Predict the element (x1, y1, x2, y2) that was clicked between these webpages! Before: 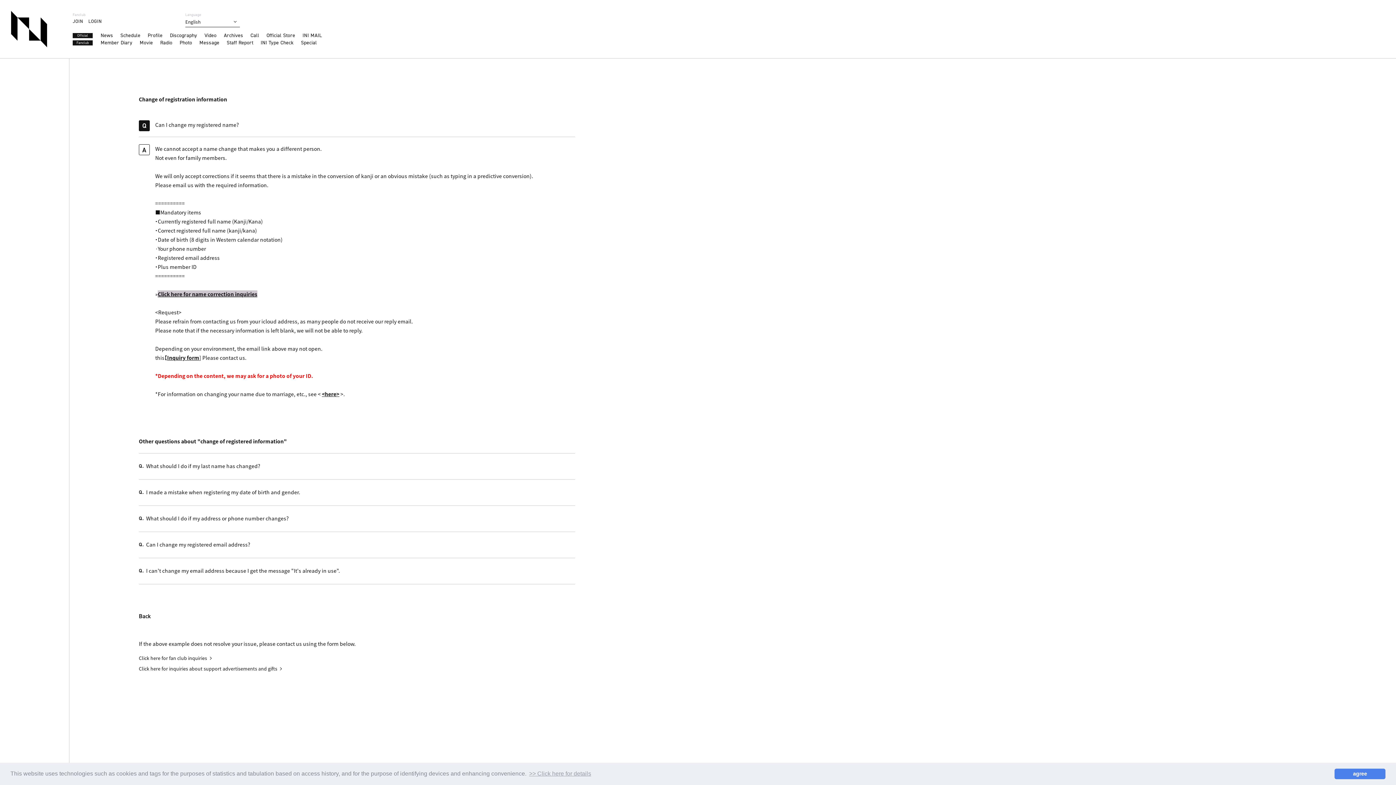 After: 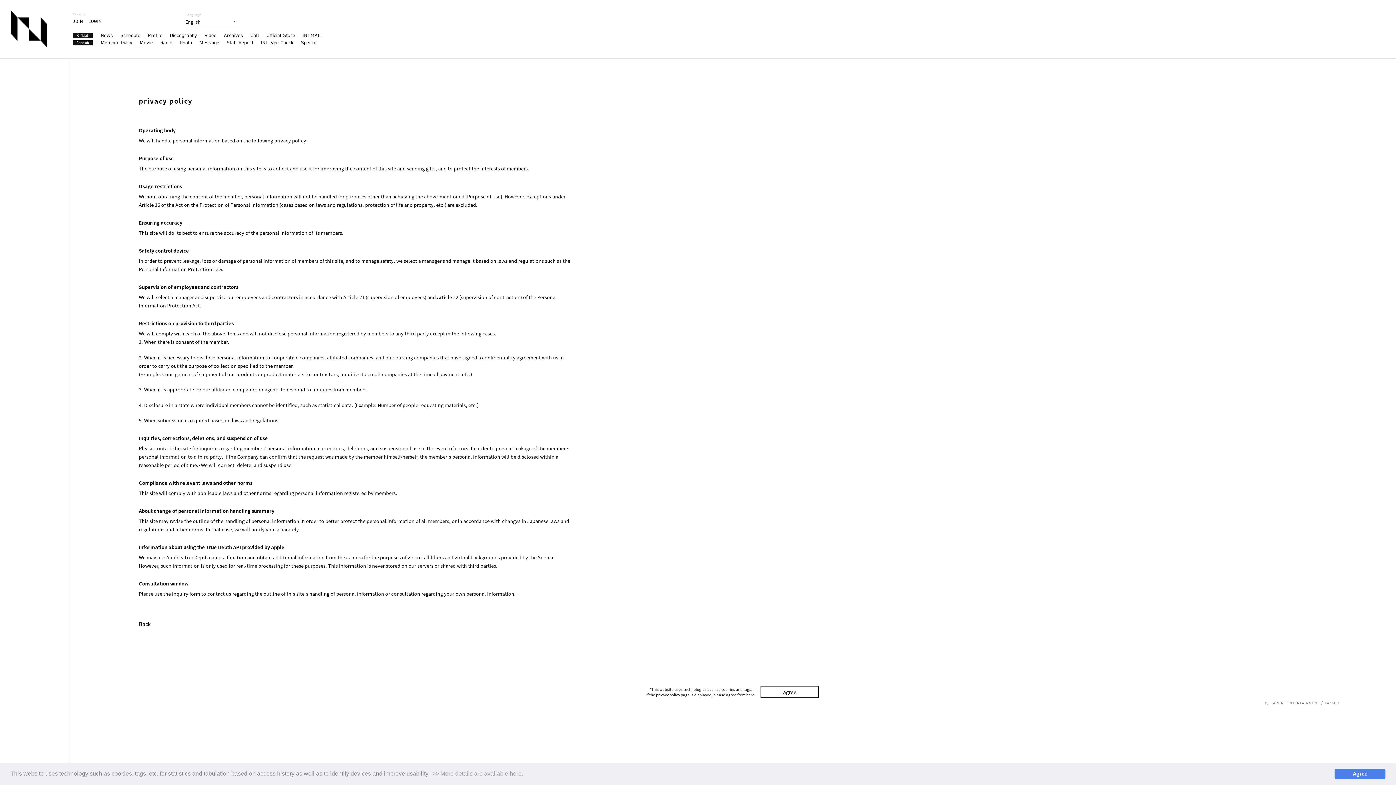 Action: label: learn more about cookies bbox: (528, 770, 592, 778)